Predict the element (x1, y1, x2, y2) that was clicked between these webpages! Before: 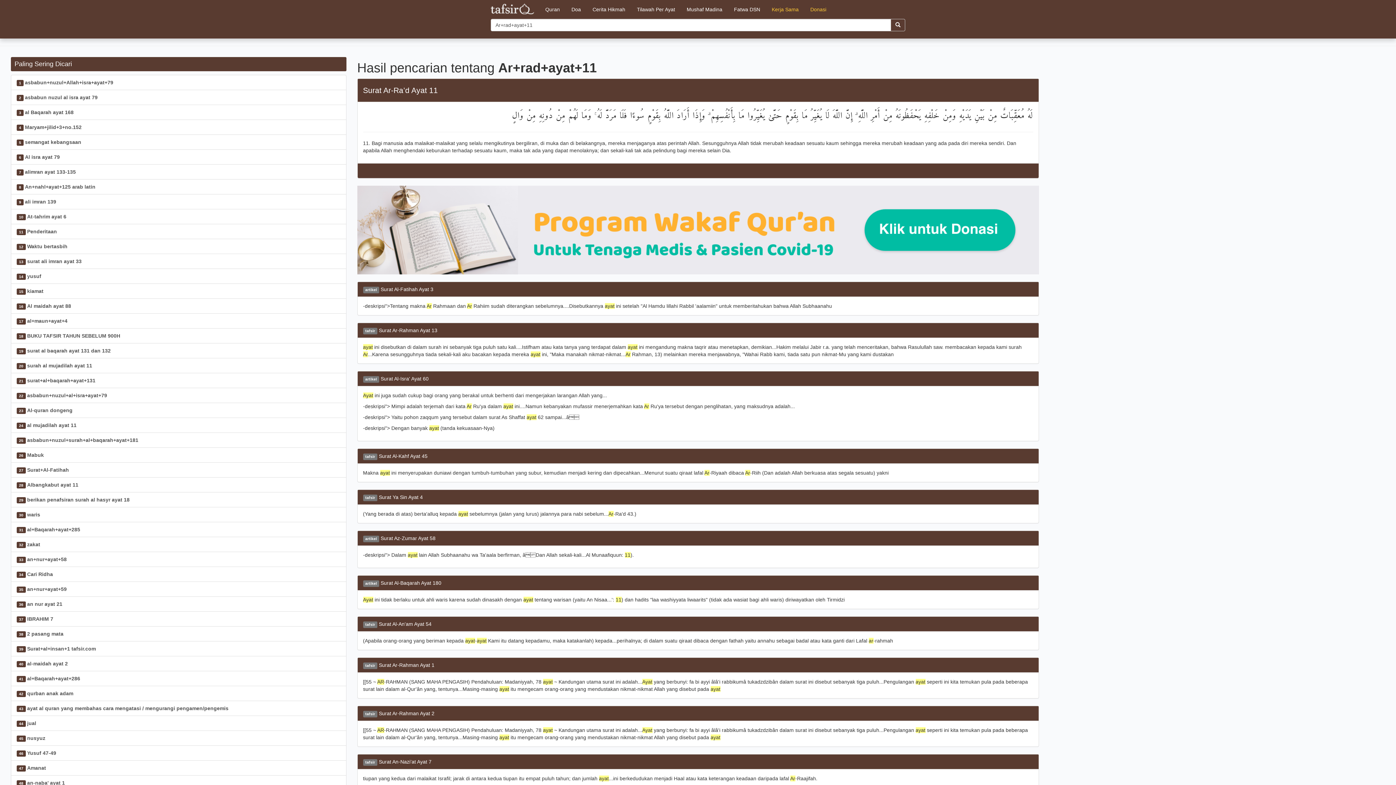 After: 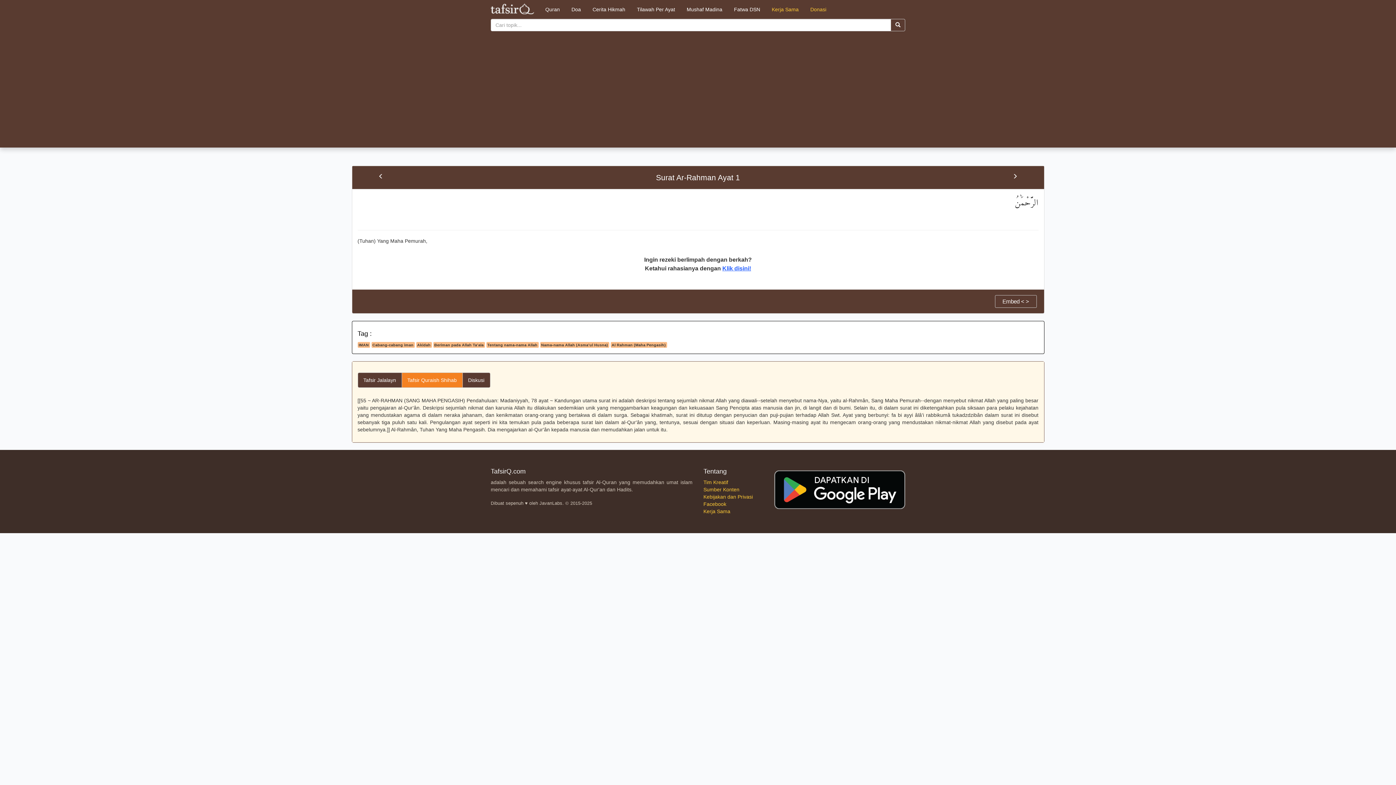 Action: bbox: (378, 662, 434, 668) label: Surat Ar-Rahman Ayat 1